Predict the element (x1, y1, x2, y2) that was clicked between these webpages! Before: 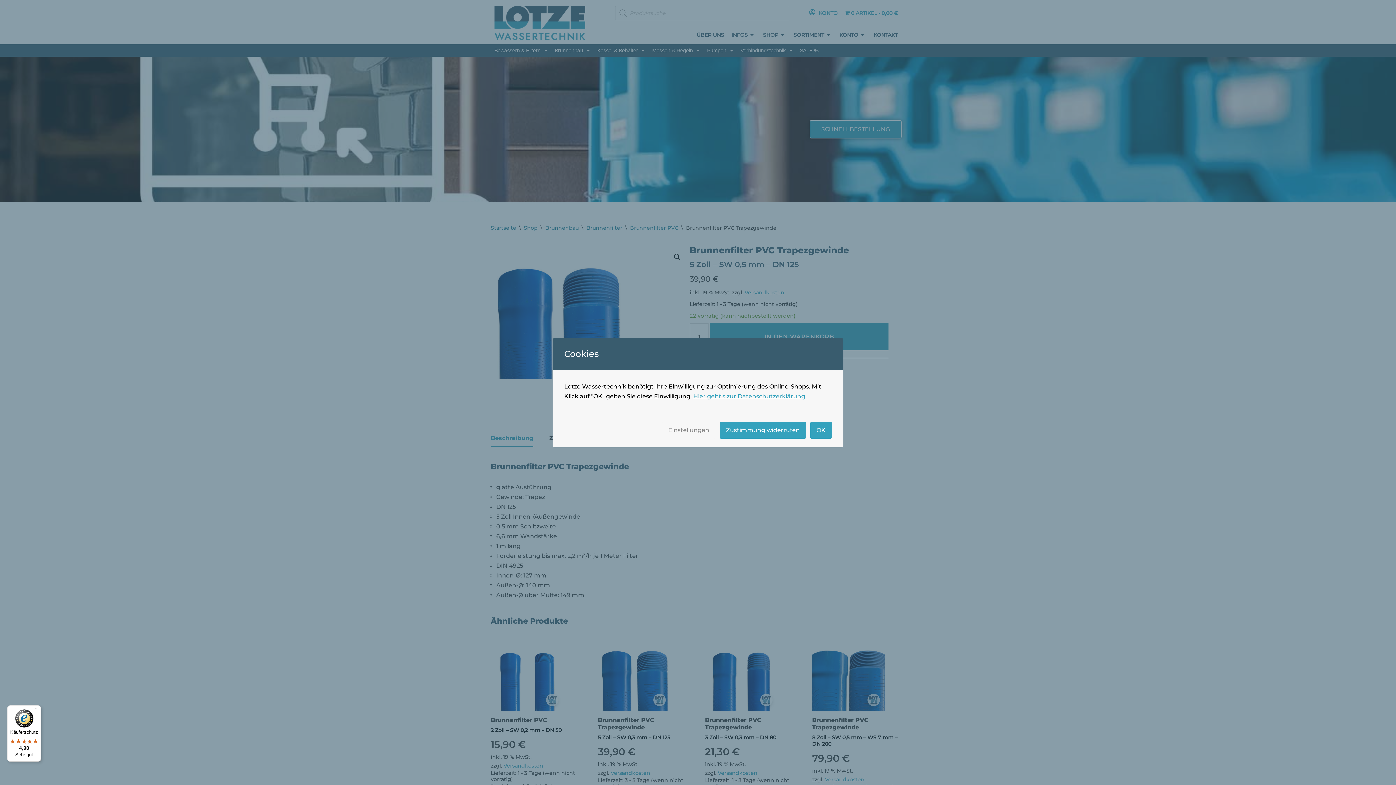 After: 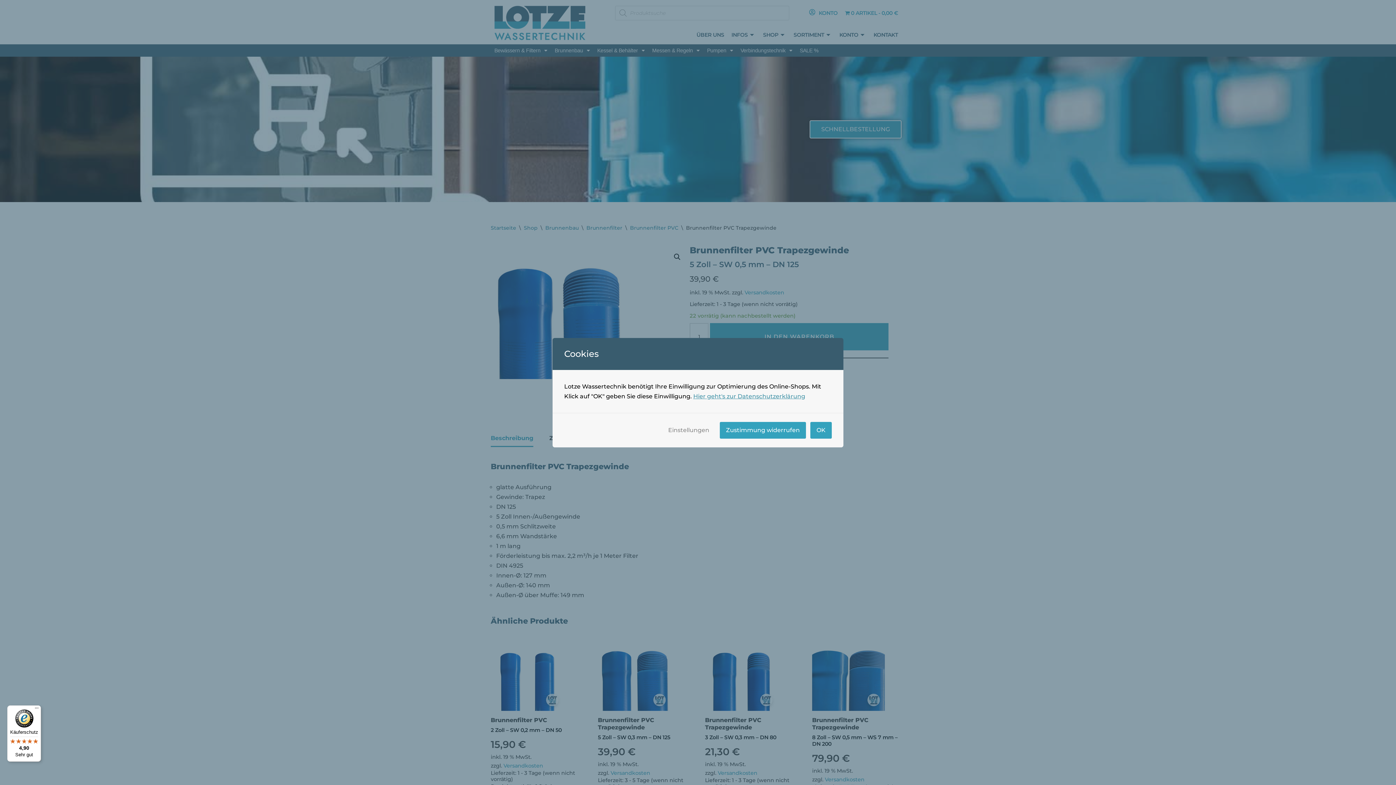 Action: label: Hier geht's zur Datenschutzerklärung bbox: (693, 392, 805, 399)